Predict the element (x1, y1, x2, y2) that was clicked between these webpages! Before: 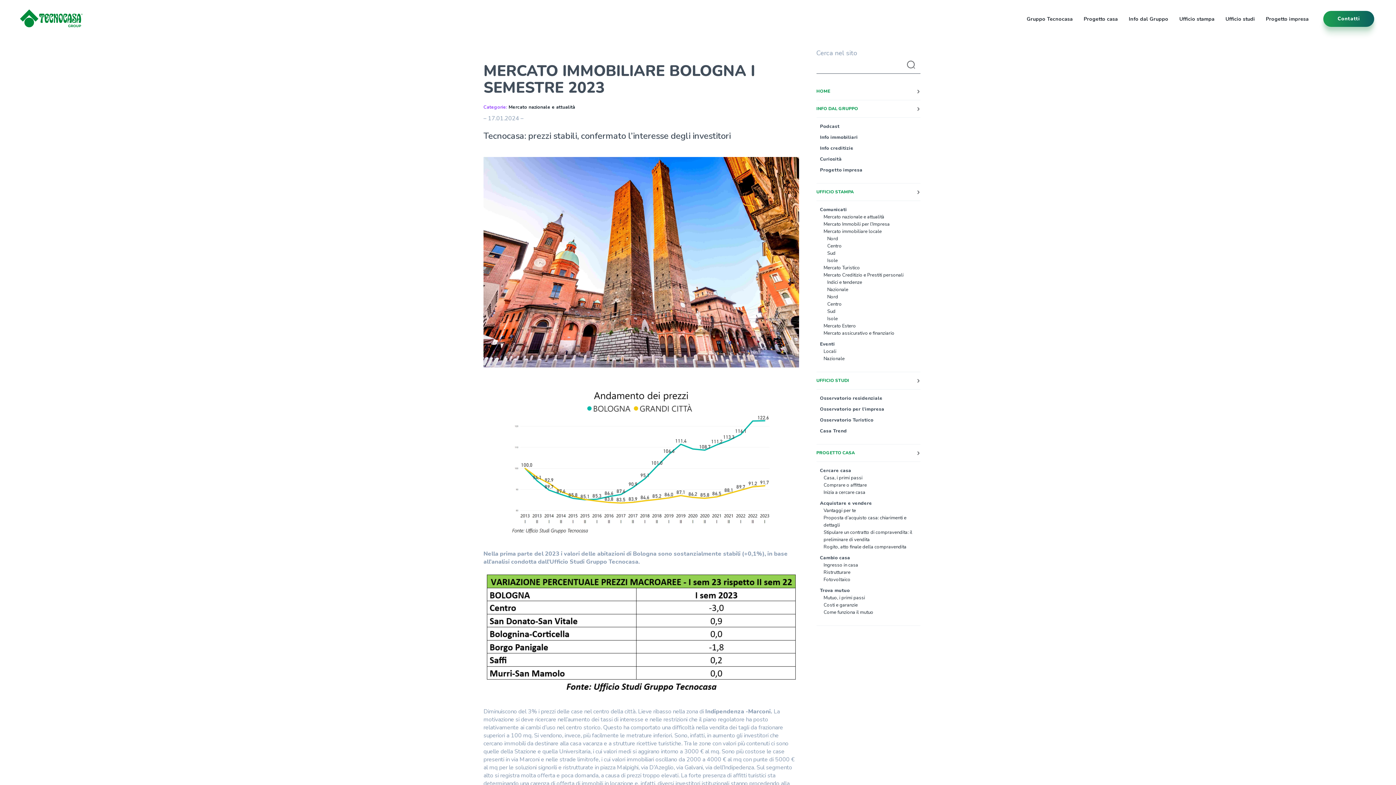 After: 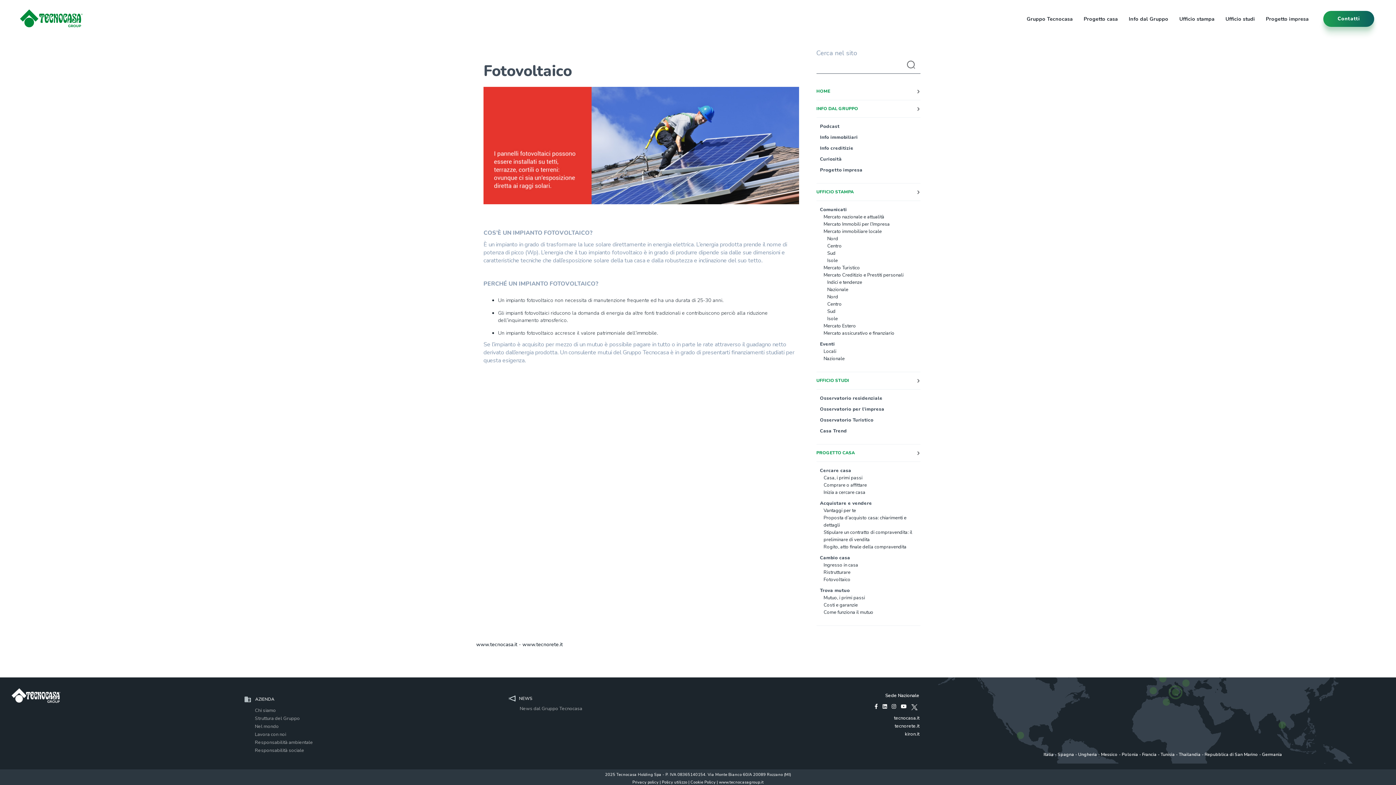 Action: label: Fotovoltaico bbox: (823, 576, 850, 583)